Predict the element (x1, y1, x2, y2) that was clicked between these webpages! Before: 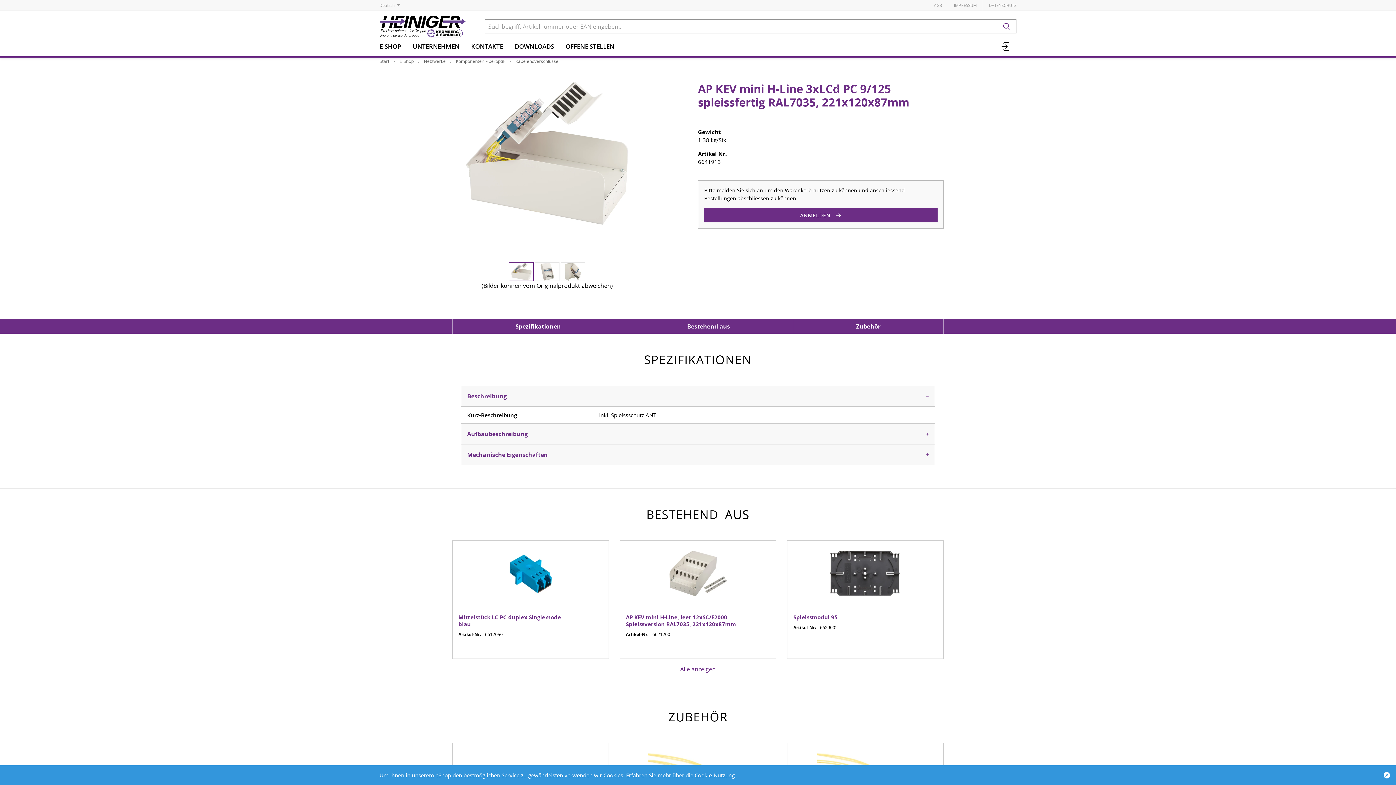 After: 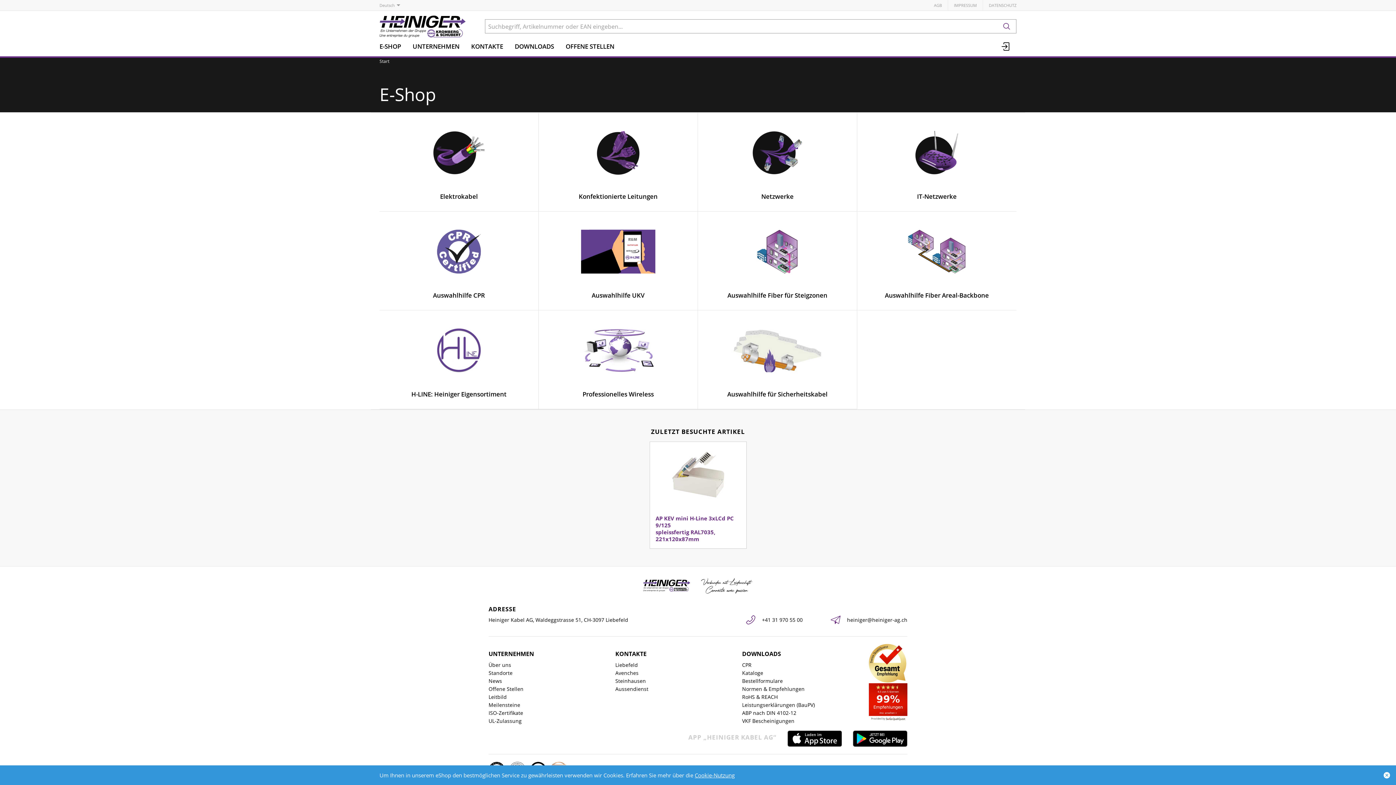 Action: bbox: (399, 58, 413, 64) label: E-Shop